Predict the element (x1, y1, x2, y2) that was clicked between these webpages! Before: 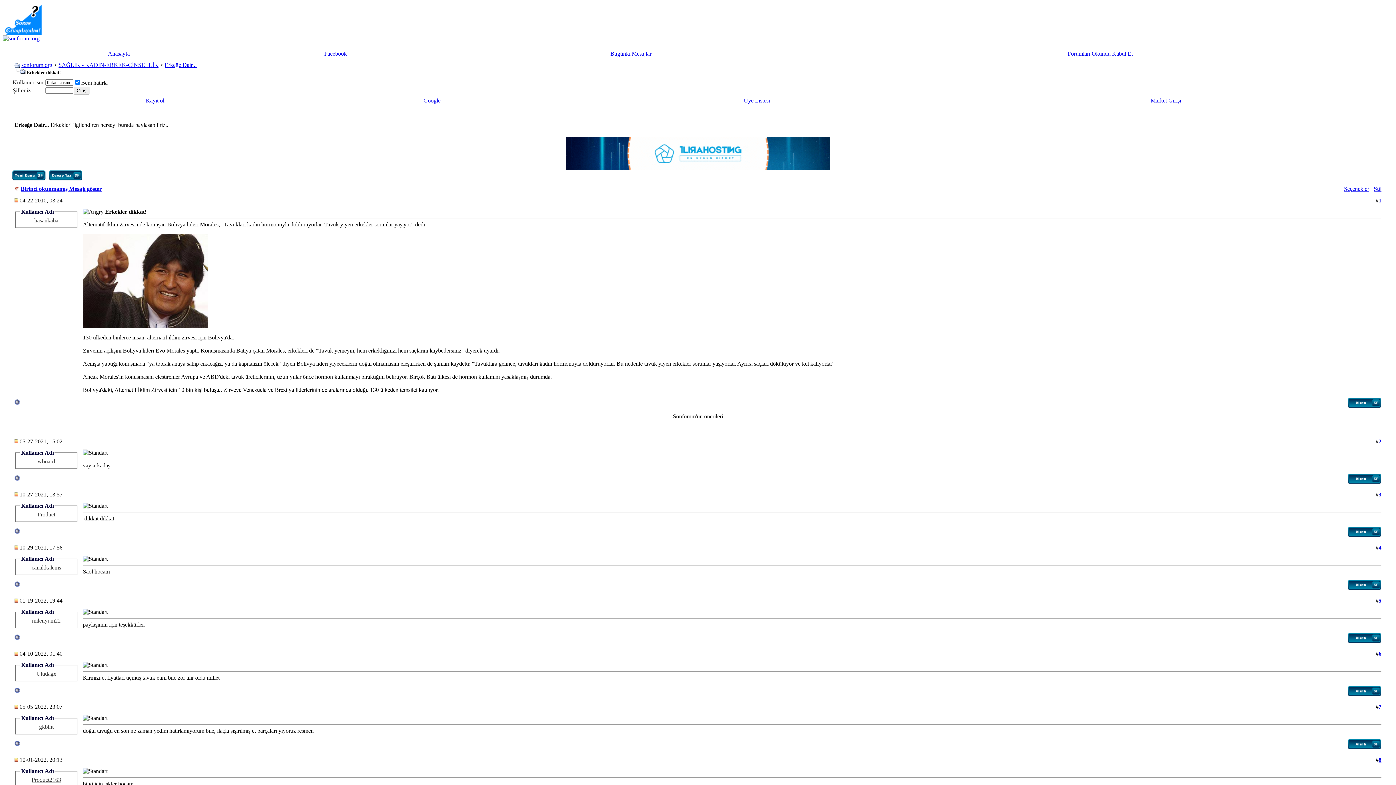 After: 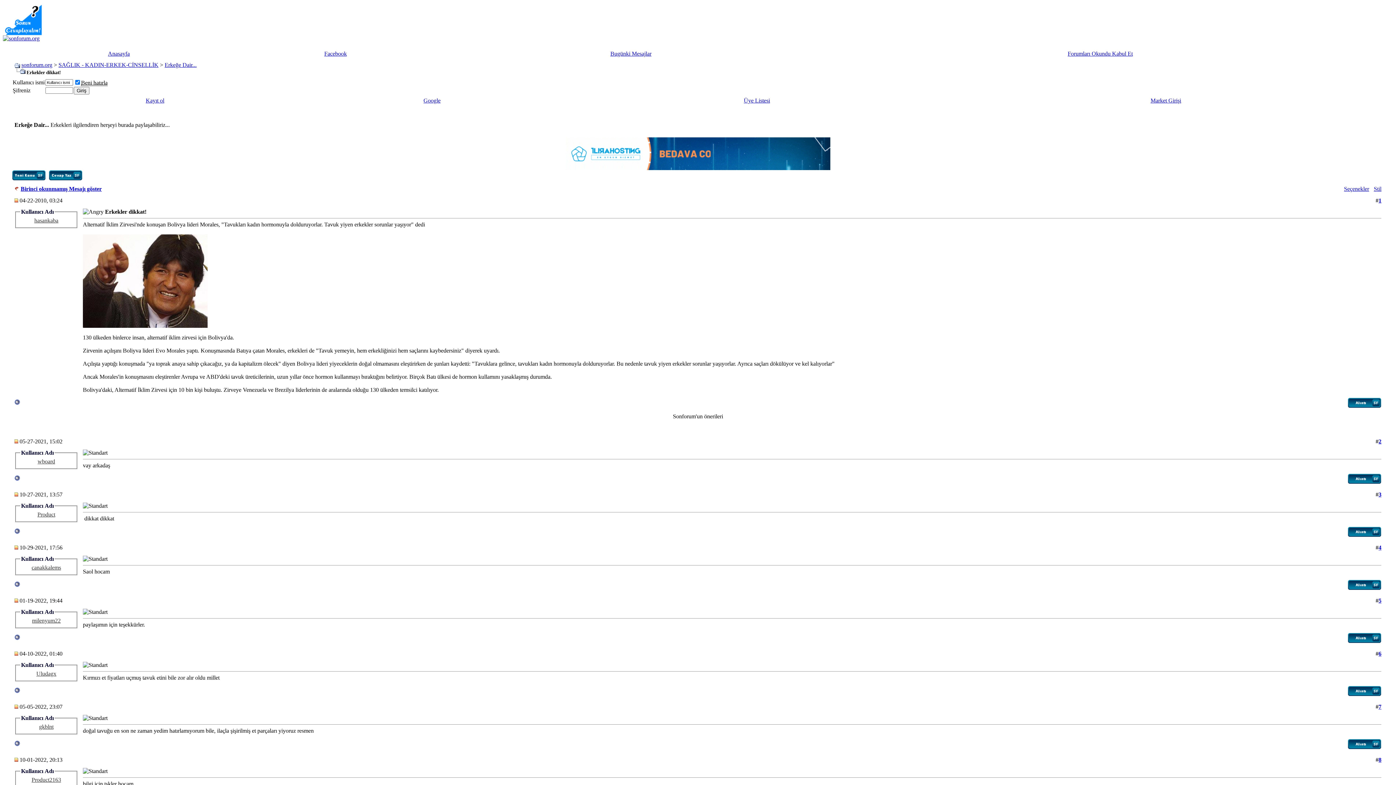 Action: label: 7 bbox: (1378, 704, 1381, 710)